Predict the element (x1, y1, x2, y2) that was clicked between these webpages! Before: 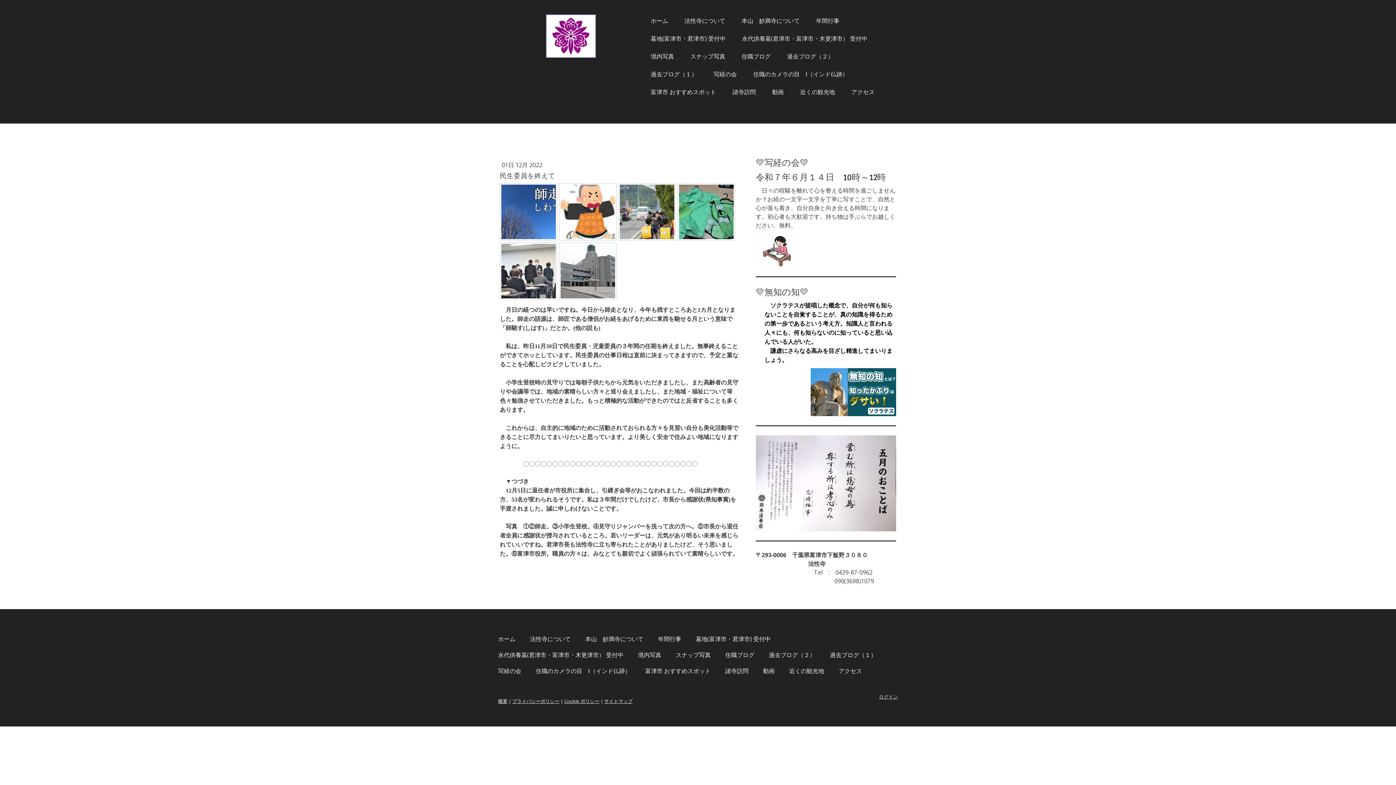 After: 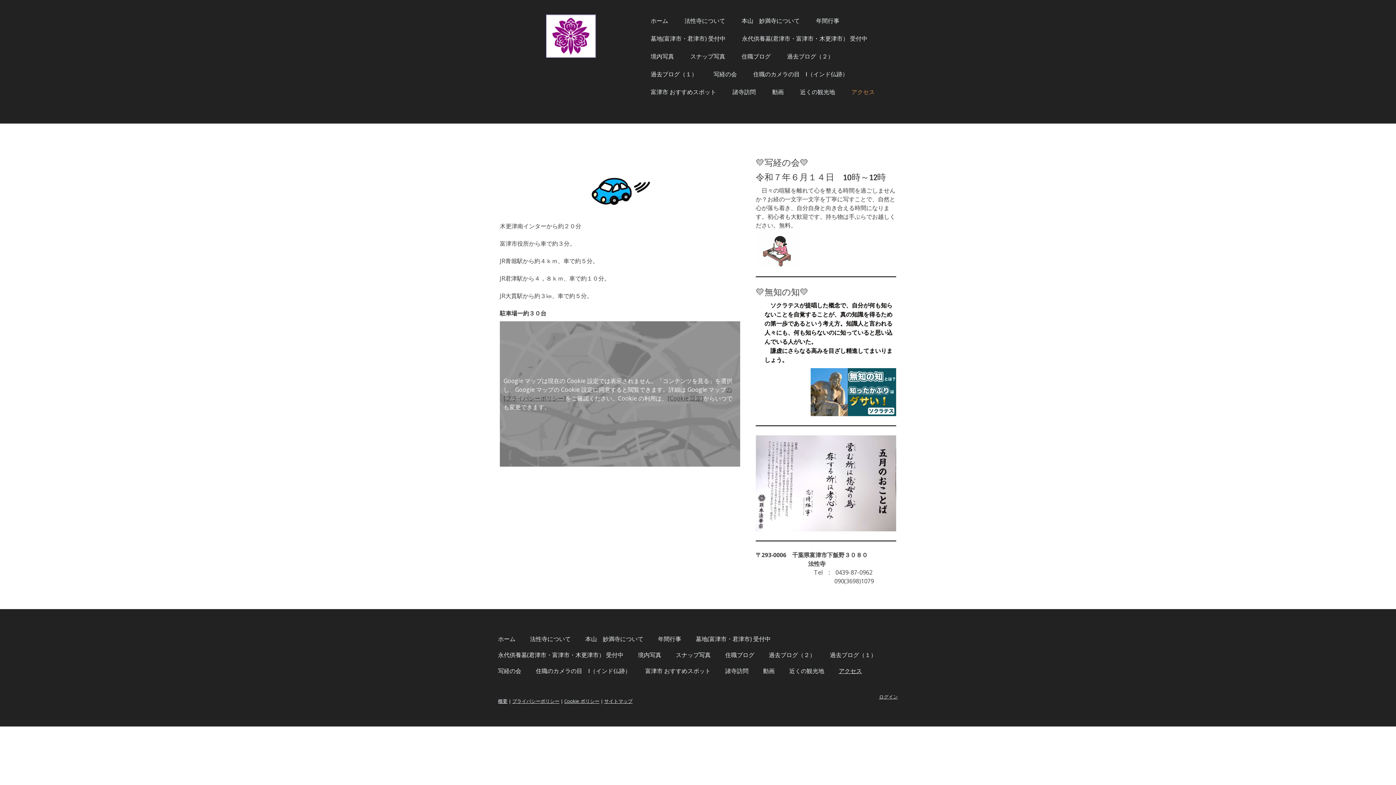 Action: label: アクセス bbox: (844, 84, 882, 100)